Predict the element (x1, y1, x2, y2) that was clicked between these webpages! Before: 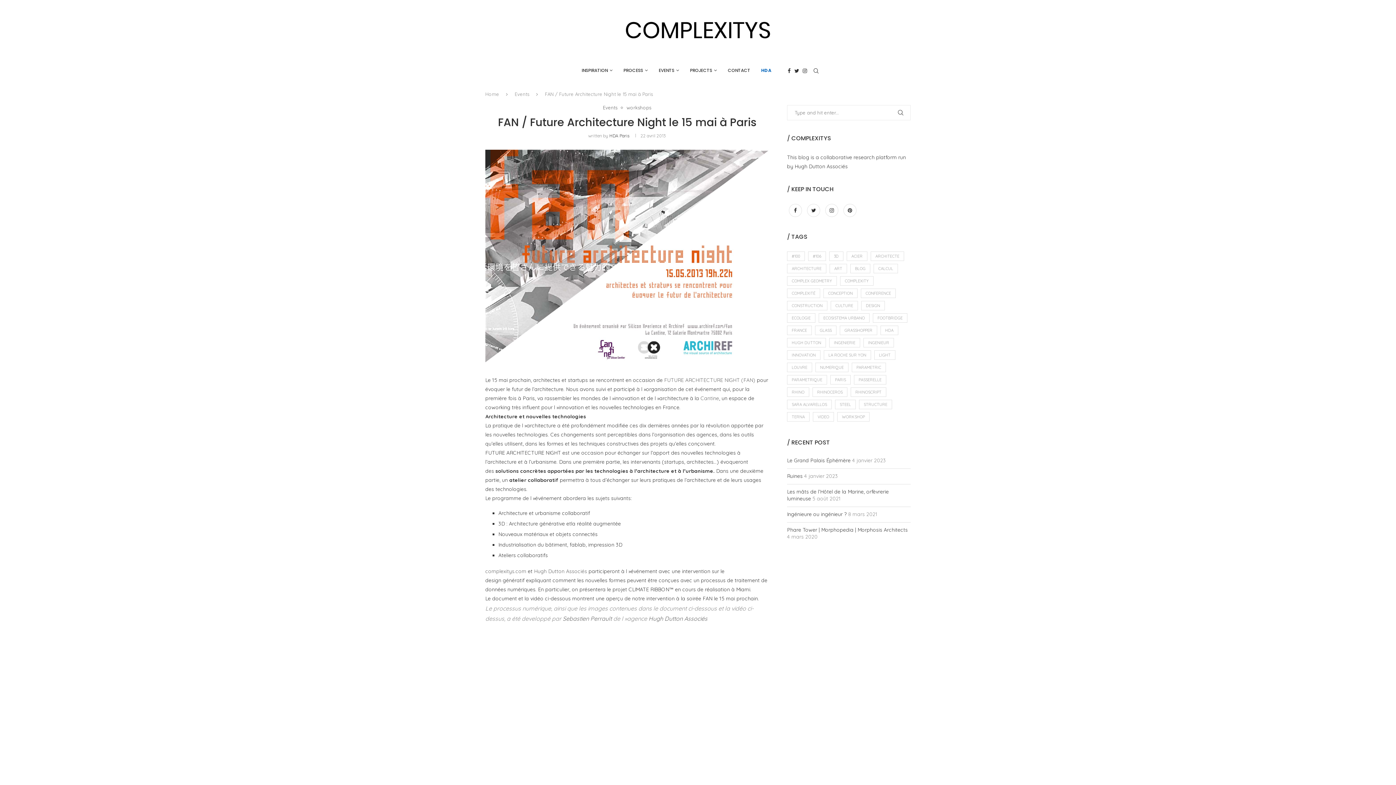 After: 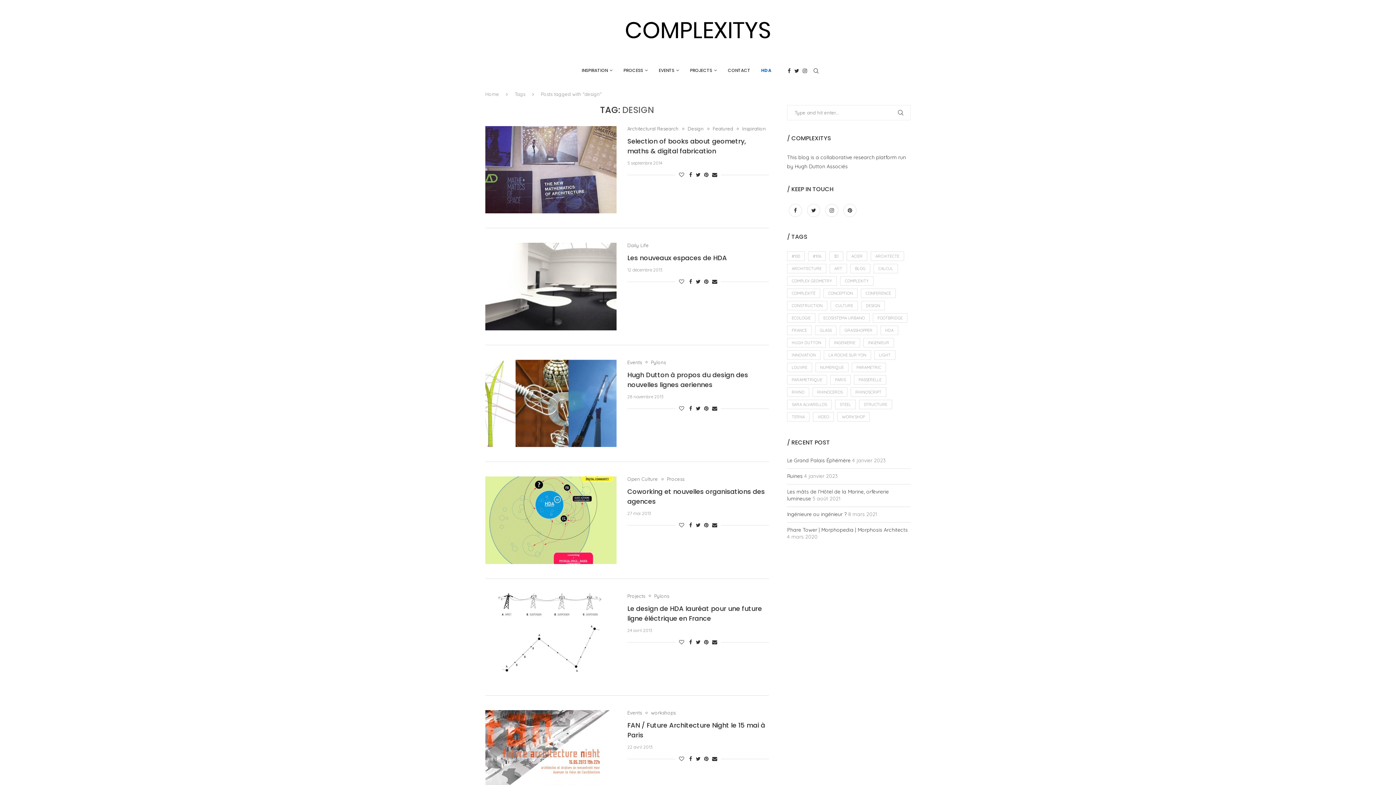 Action: bbox: (861, 301, 885, 310) label: design (34 éléments)